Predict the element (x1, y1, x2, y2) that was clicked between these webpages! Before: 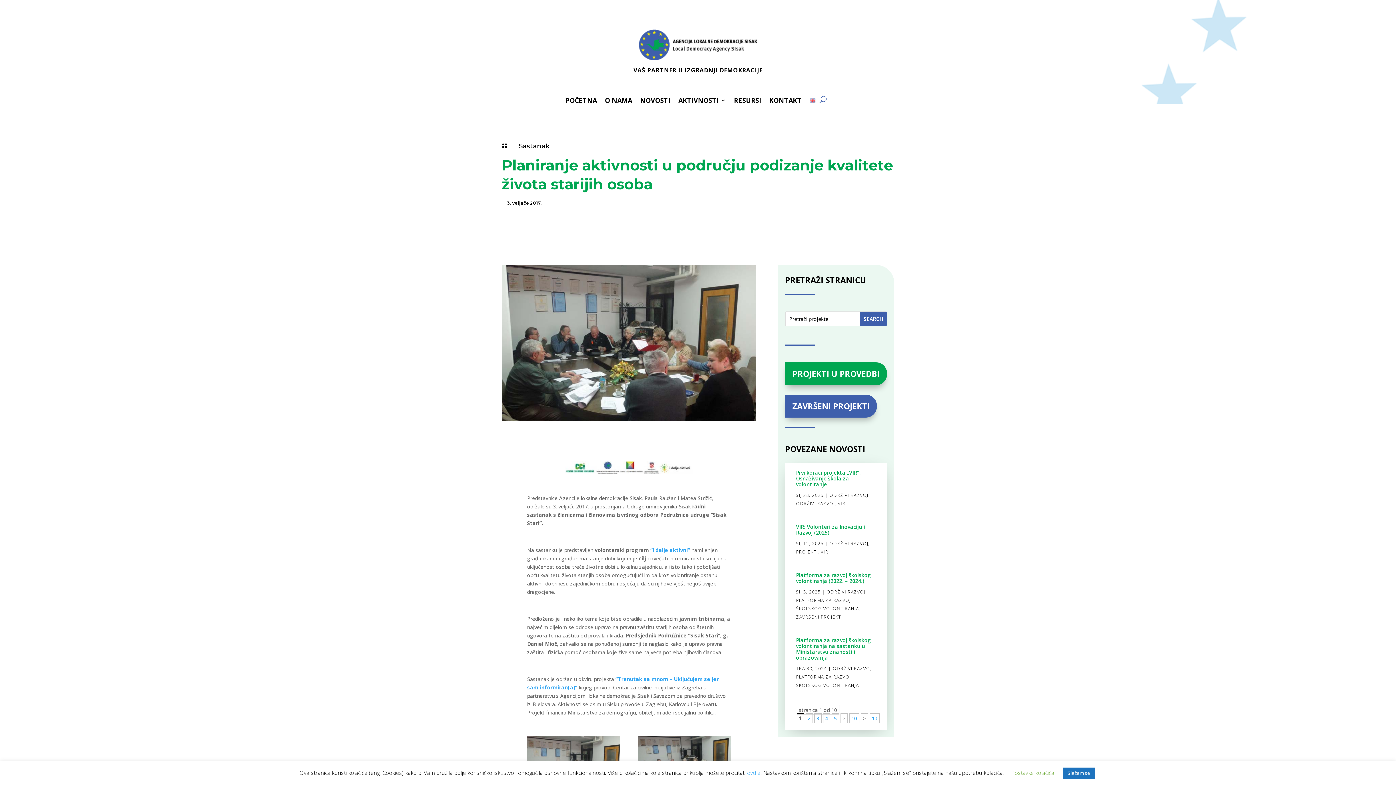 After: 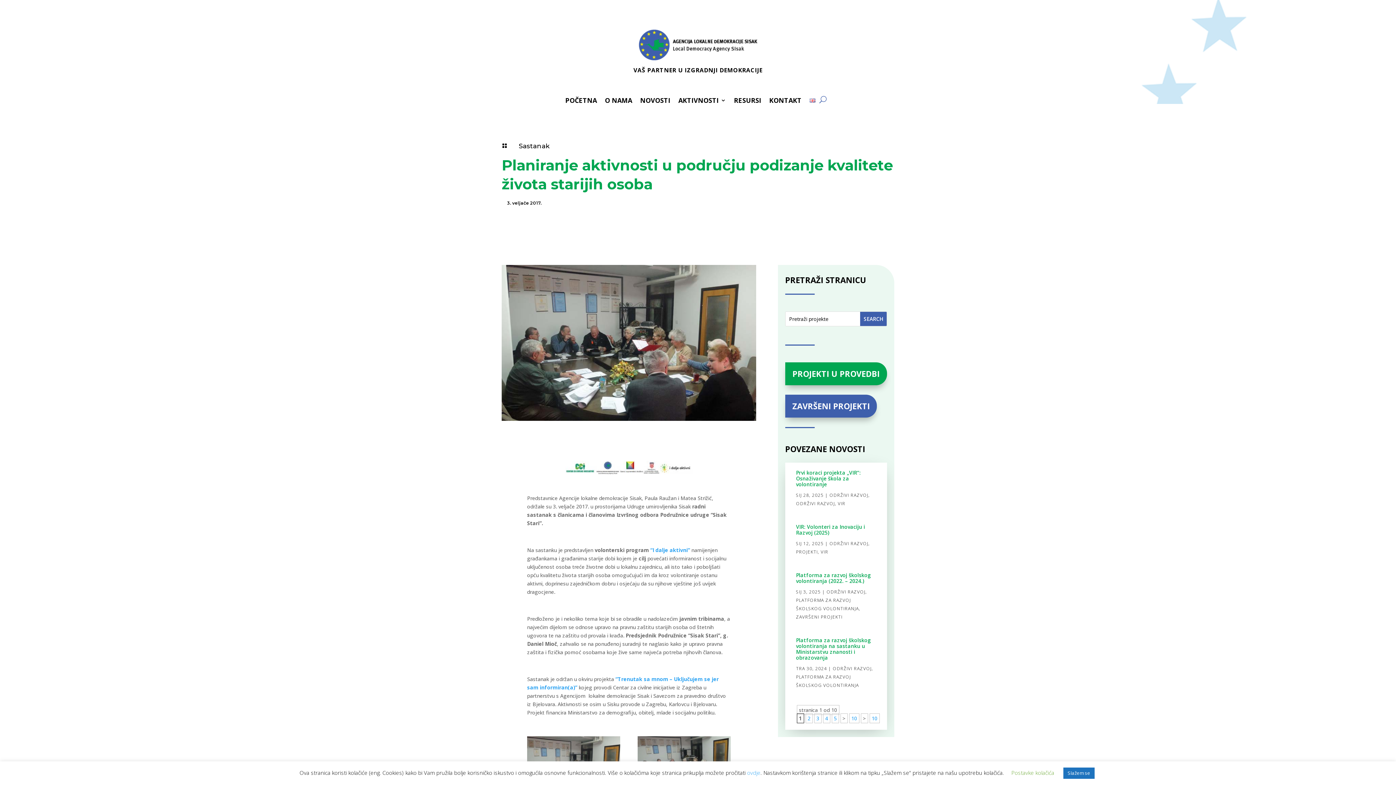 Action: label: “I dalje aktivni” bbox: (650, 547, 690, 553)